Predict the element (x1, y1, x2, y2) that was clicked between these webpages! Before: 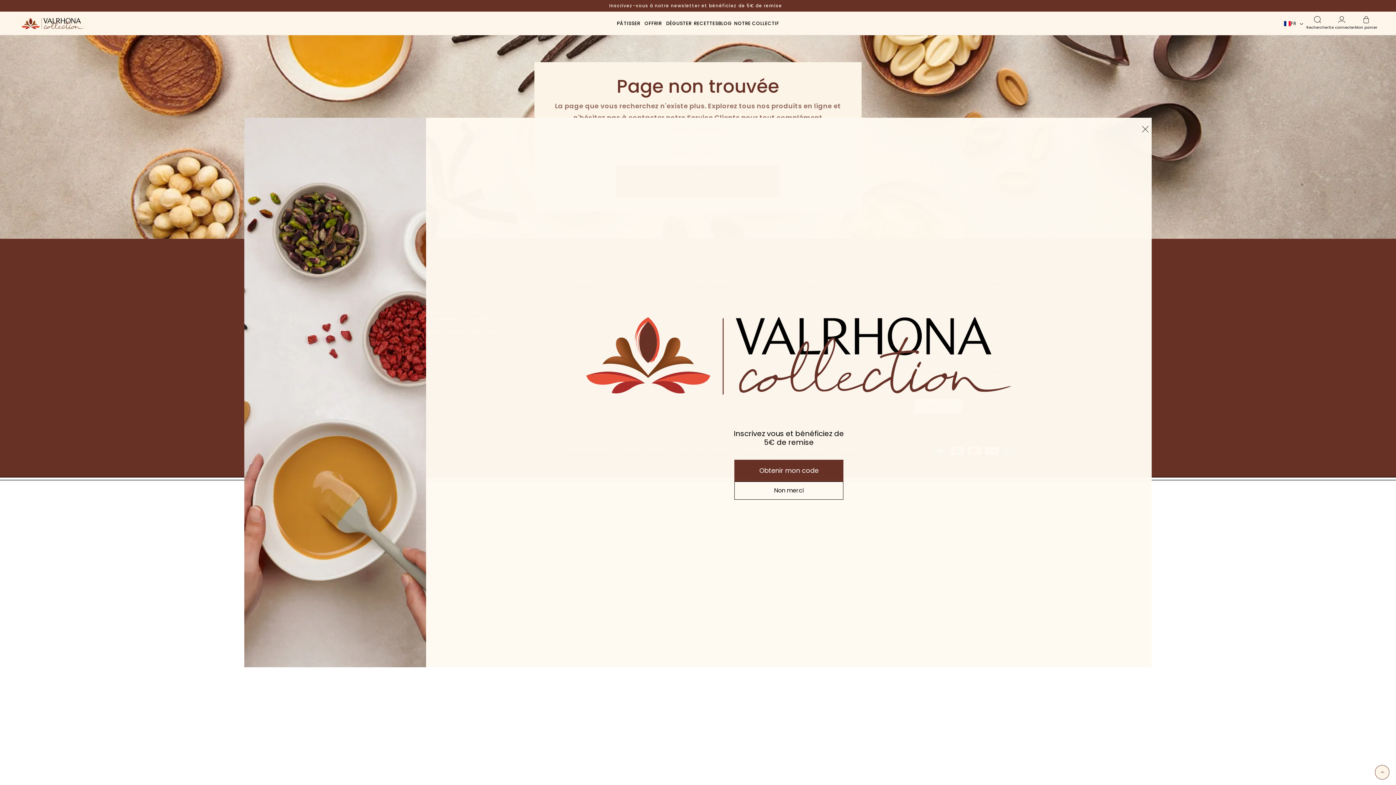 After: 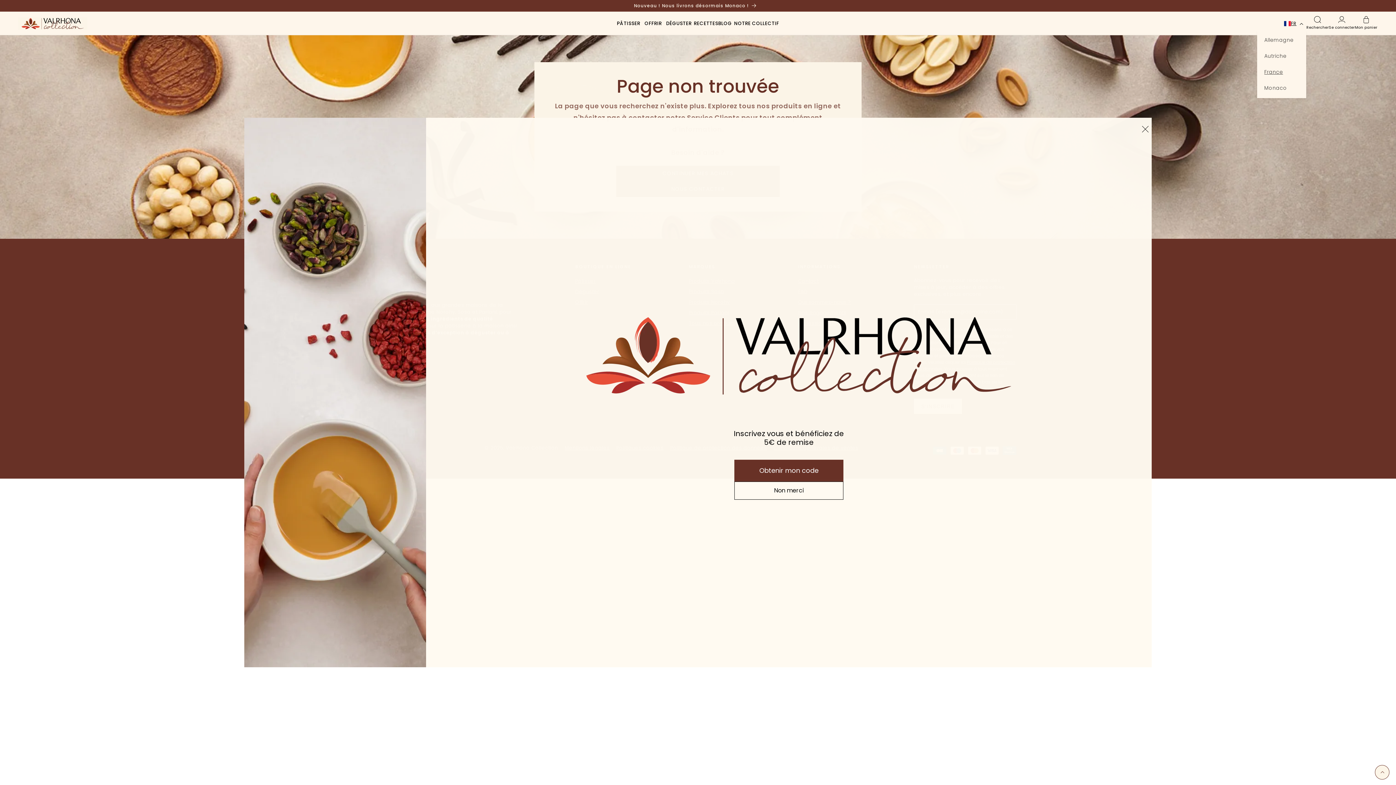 Action: bbox: (1280, 16, 1306, 30) label: FR